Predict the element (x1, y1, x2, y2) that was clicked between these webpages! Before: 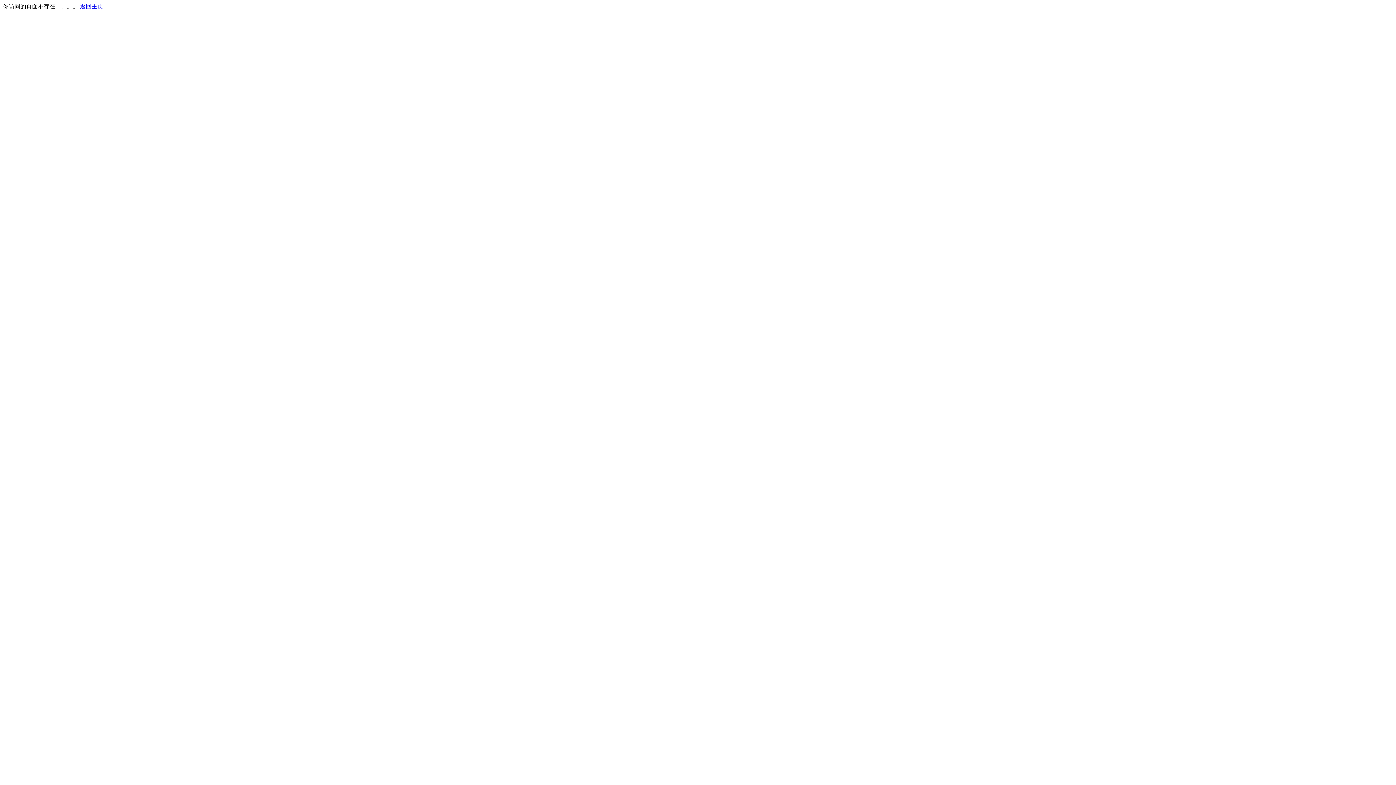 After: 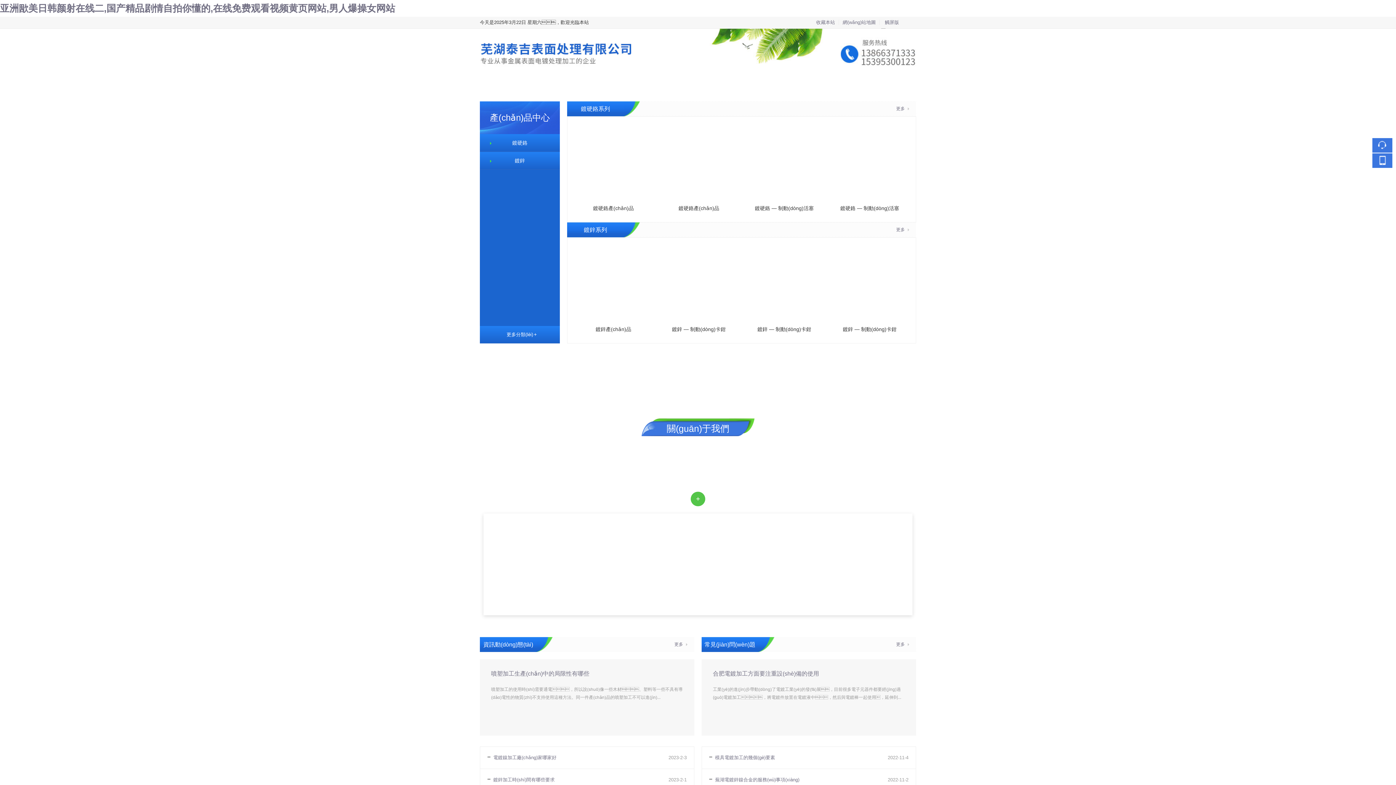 Action: bbox: (80, 3, 103, 9) label: 返回主页